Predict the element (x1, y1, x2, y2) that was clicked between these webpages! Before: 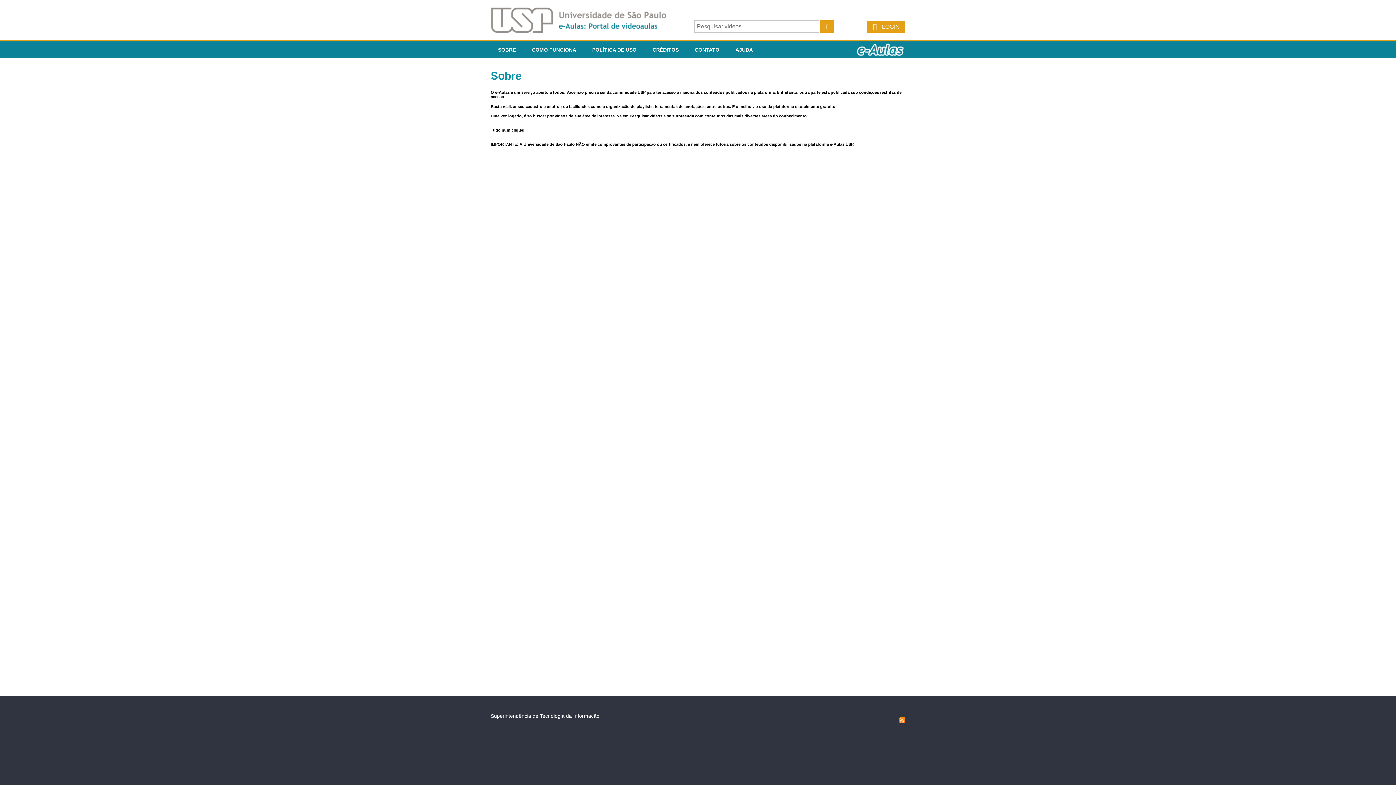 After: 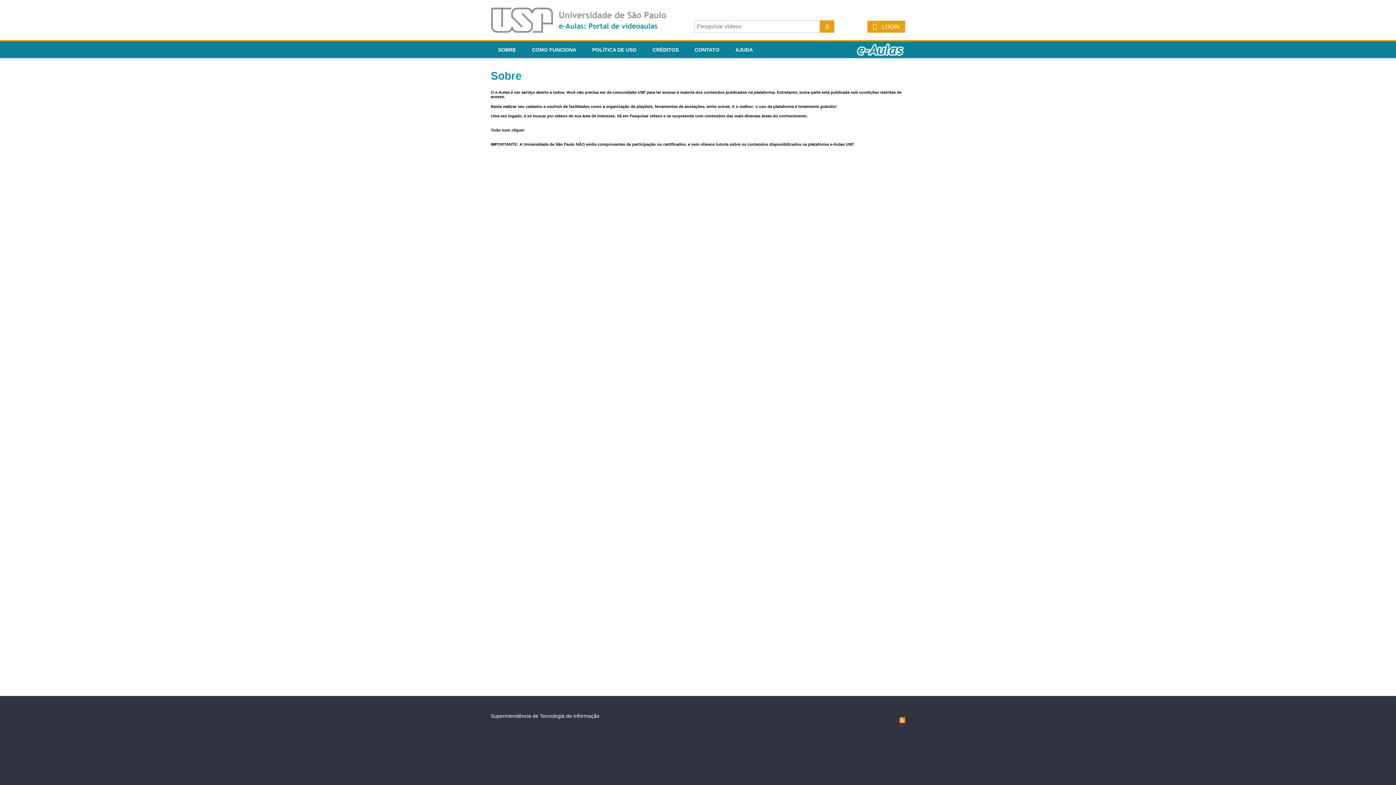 Action: label: SOBRE bbox: (490, 41, 523, 58)